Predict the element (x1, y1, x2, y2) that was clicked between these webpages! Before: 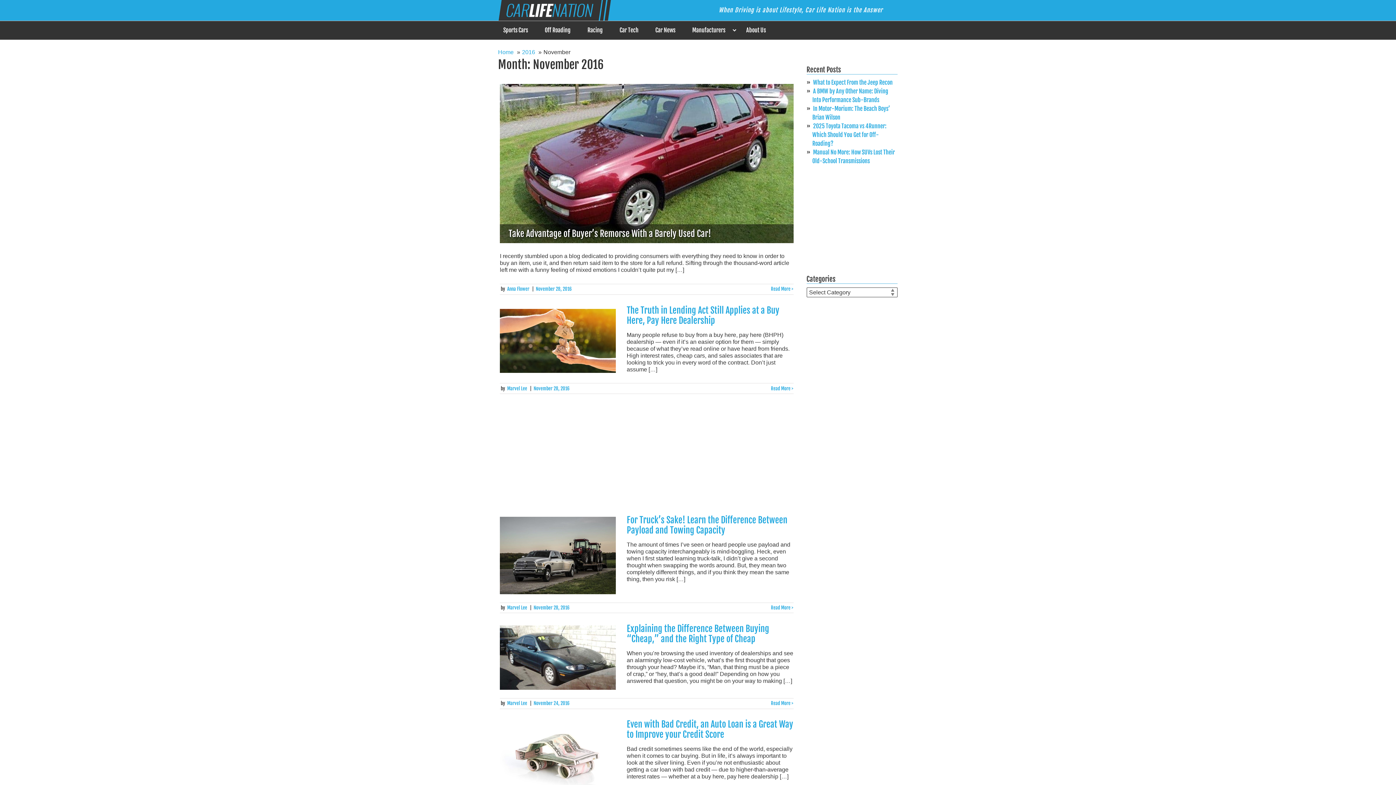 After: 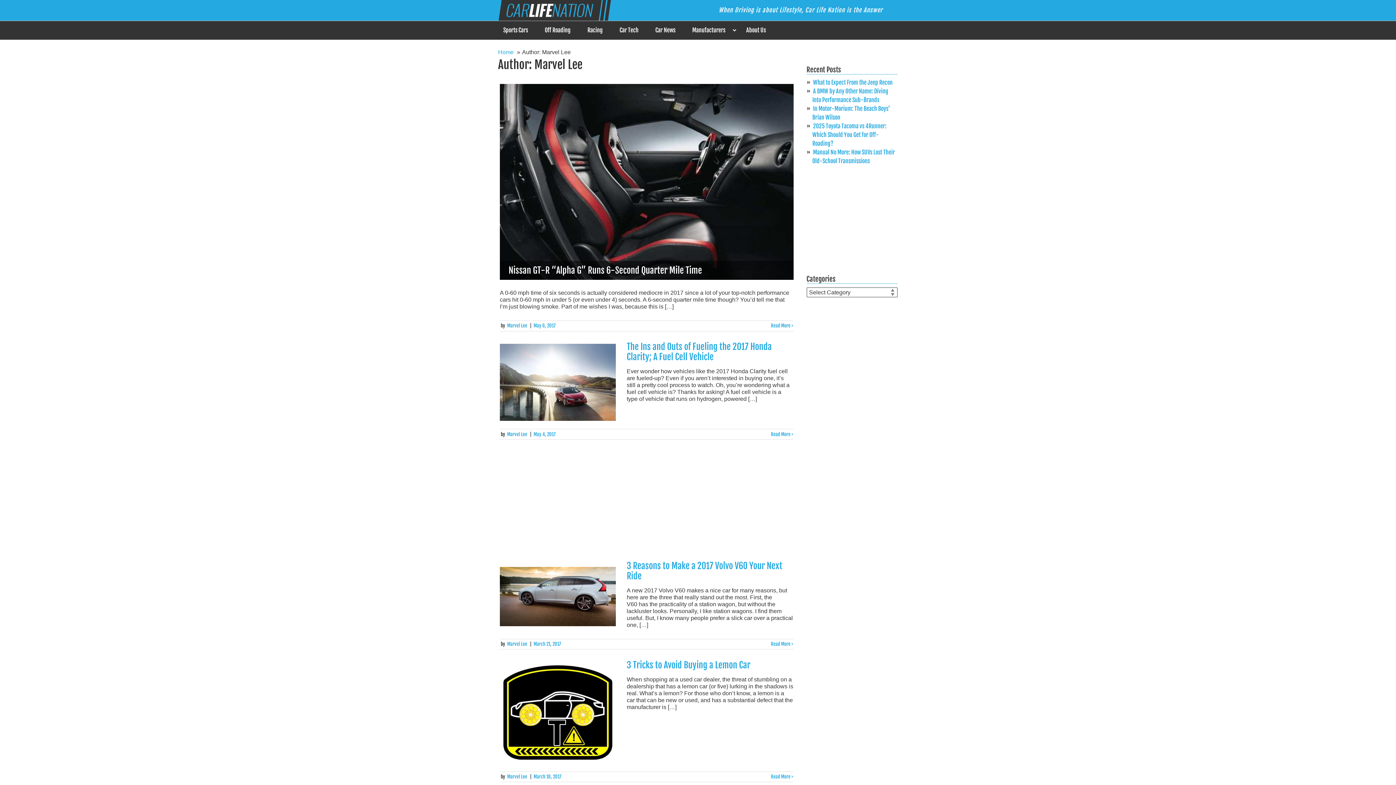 Action: bbox: (507, 605, 527, 610) label: Marvel Lee